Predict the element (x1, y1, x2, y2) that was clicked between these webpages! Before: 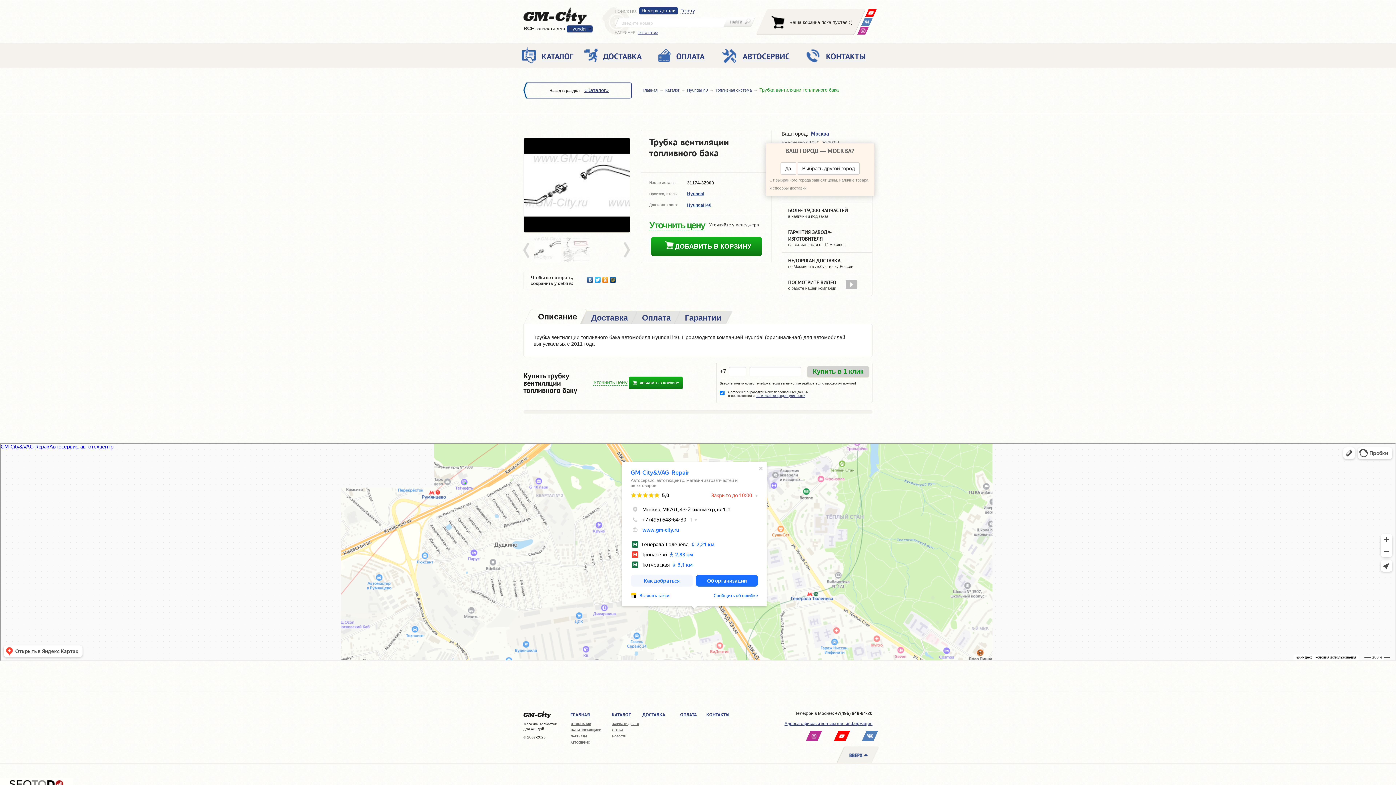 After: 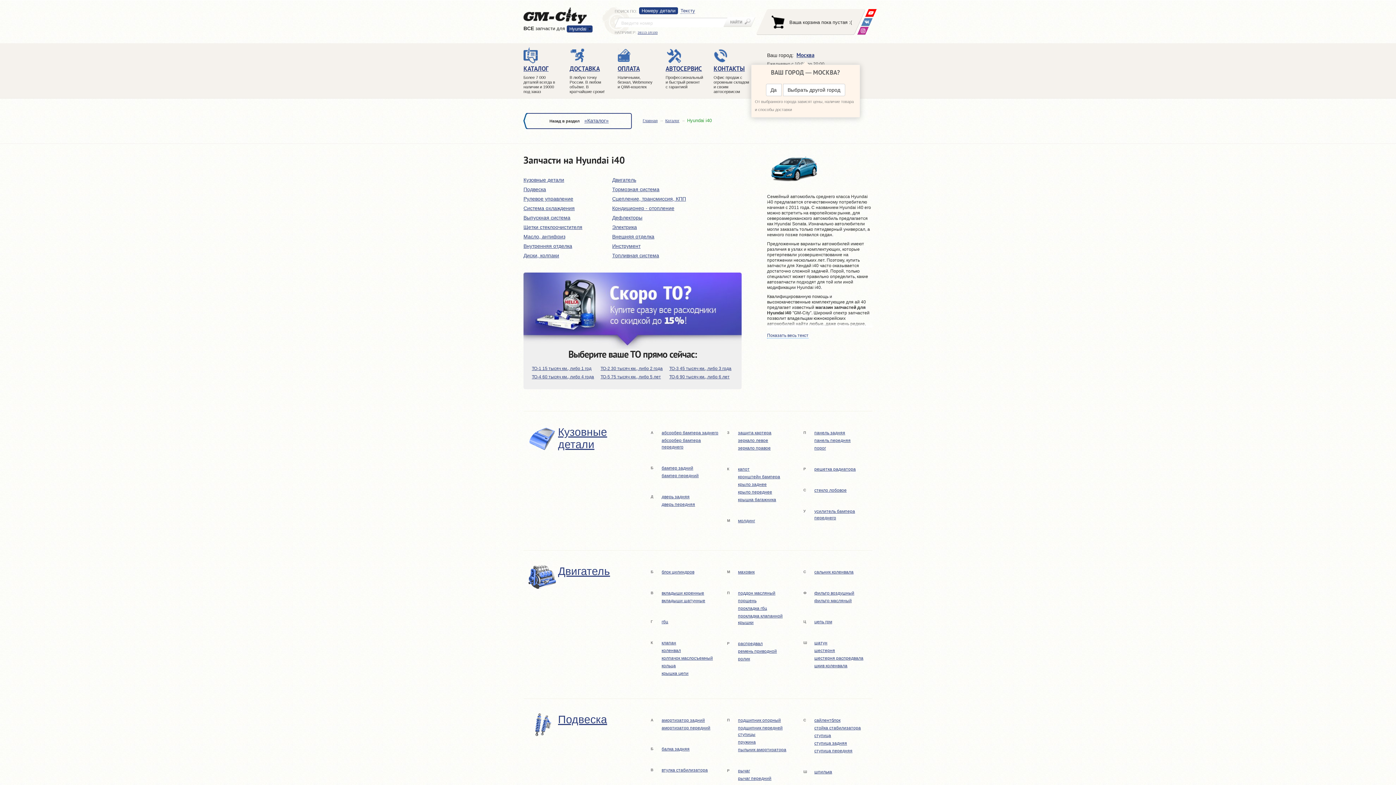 Action: bbox: (687, 202, 711, 207) label: Hyundai i40